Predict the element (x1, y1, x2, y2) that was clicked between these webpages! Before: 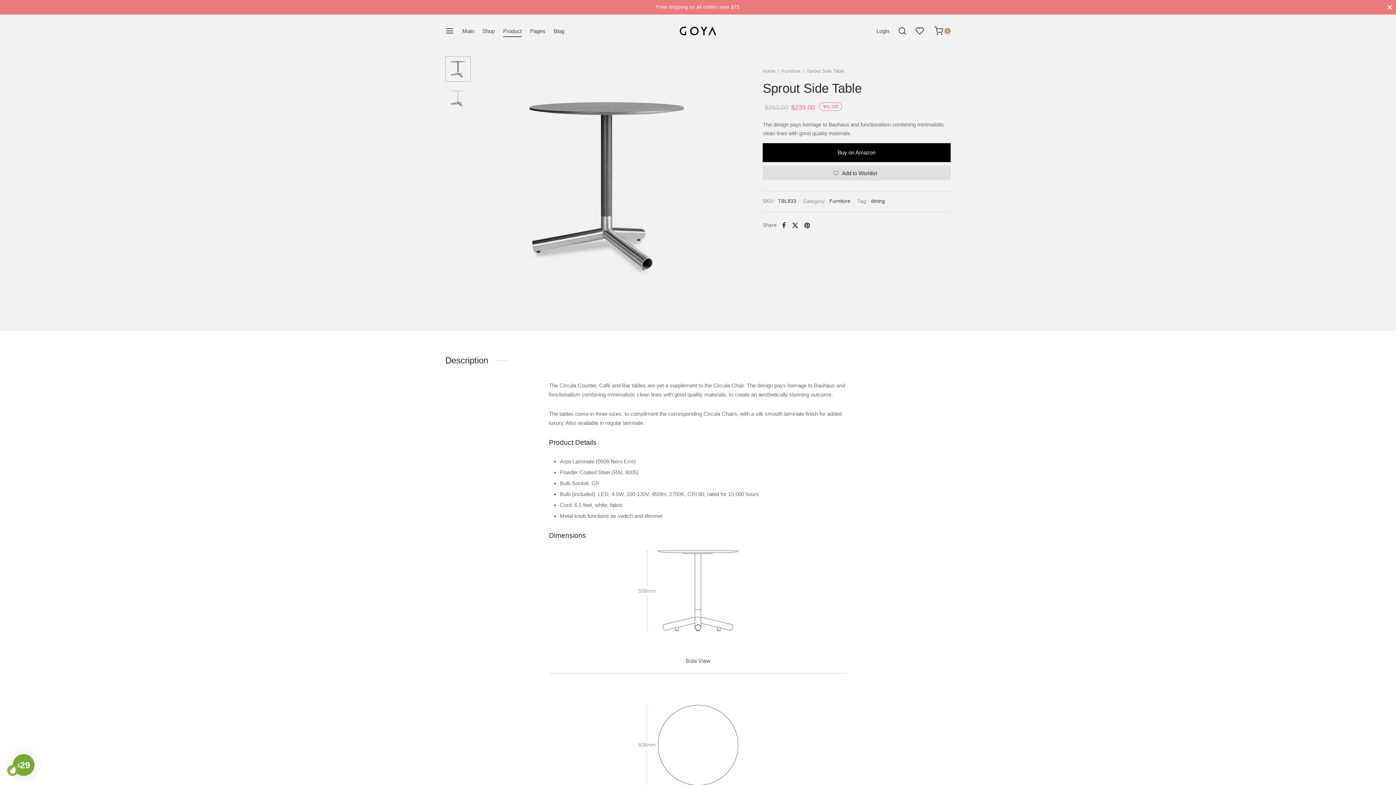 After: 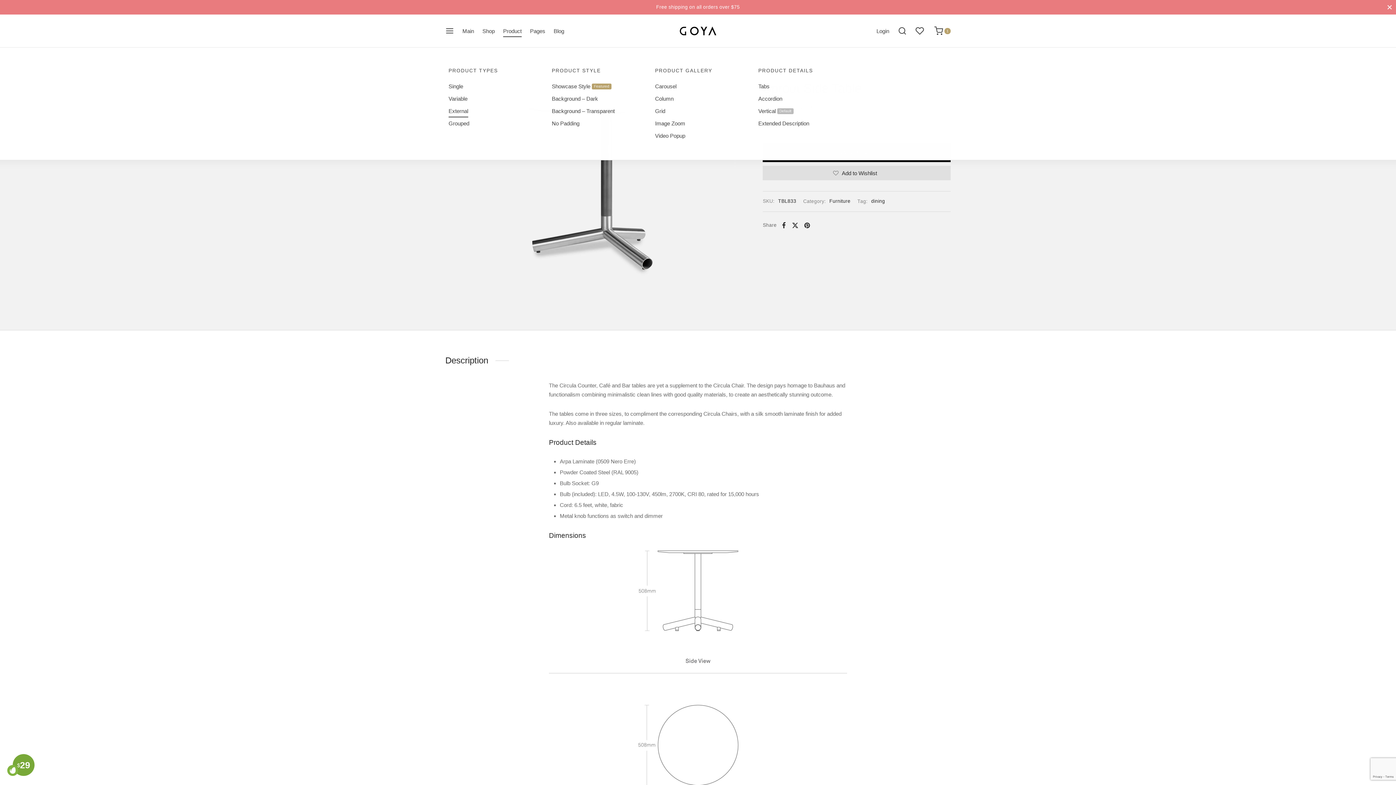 Action: label: Product bbox: (503, 24, 521, 37)